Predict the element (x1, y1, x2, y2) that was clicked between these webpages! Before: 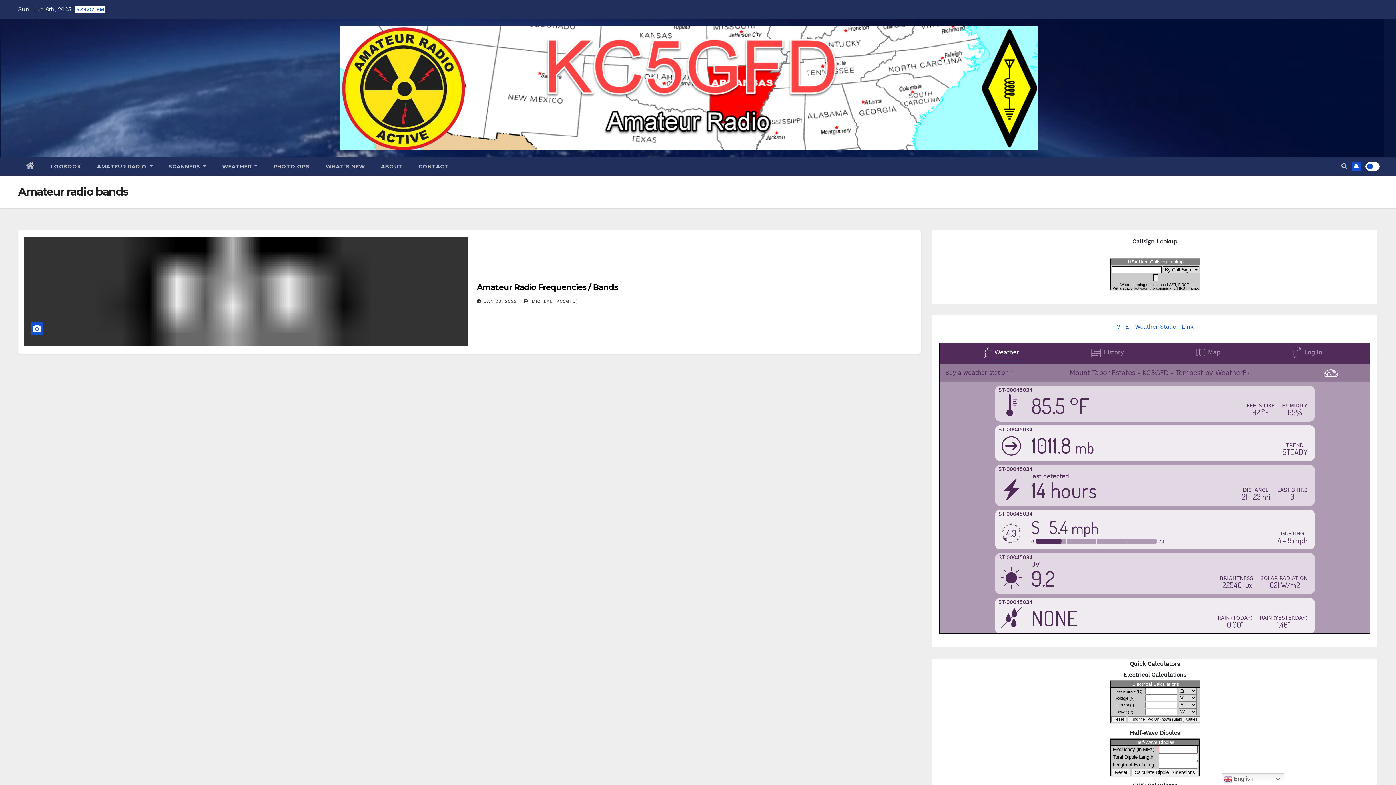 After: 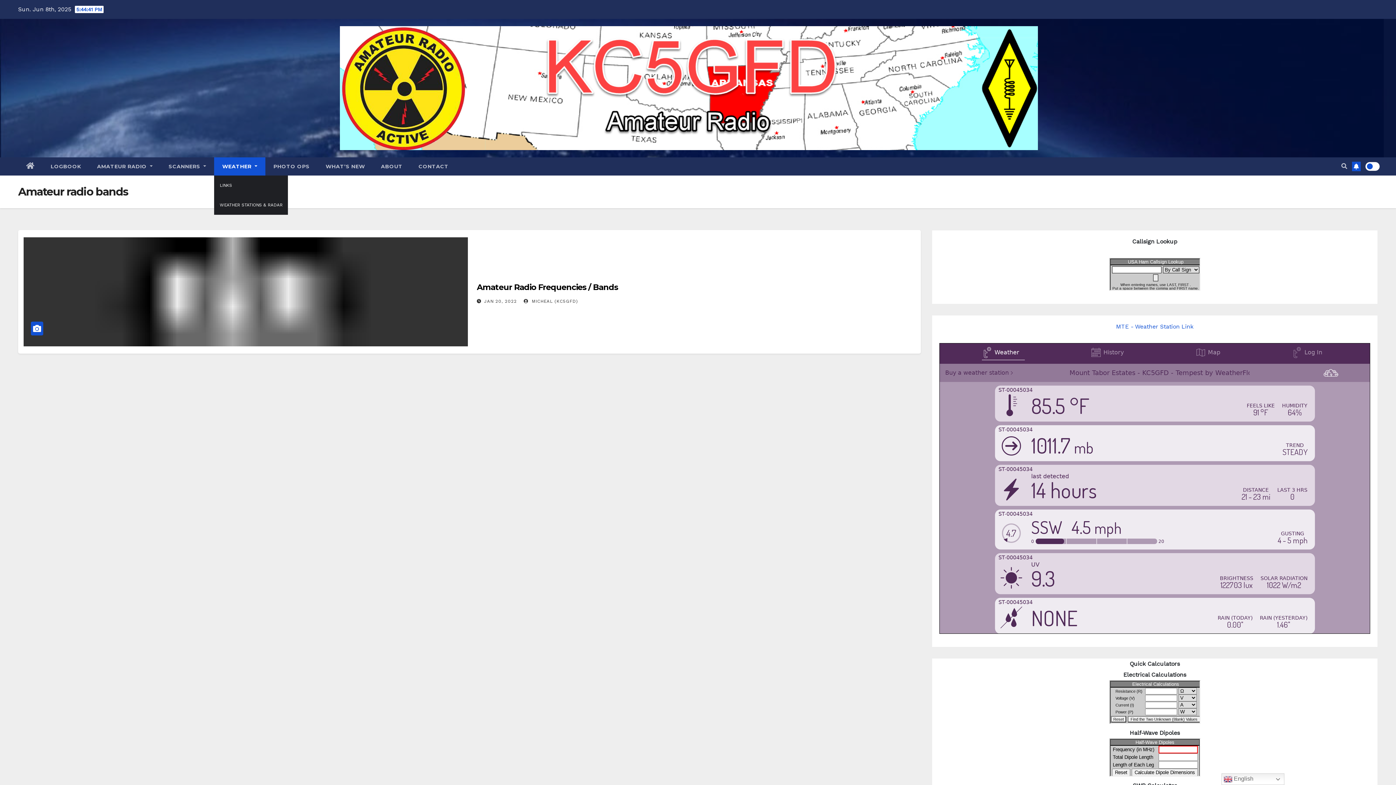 Action: bbox: (214, 157, 265, 175) label: WEATHER 